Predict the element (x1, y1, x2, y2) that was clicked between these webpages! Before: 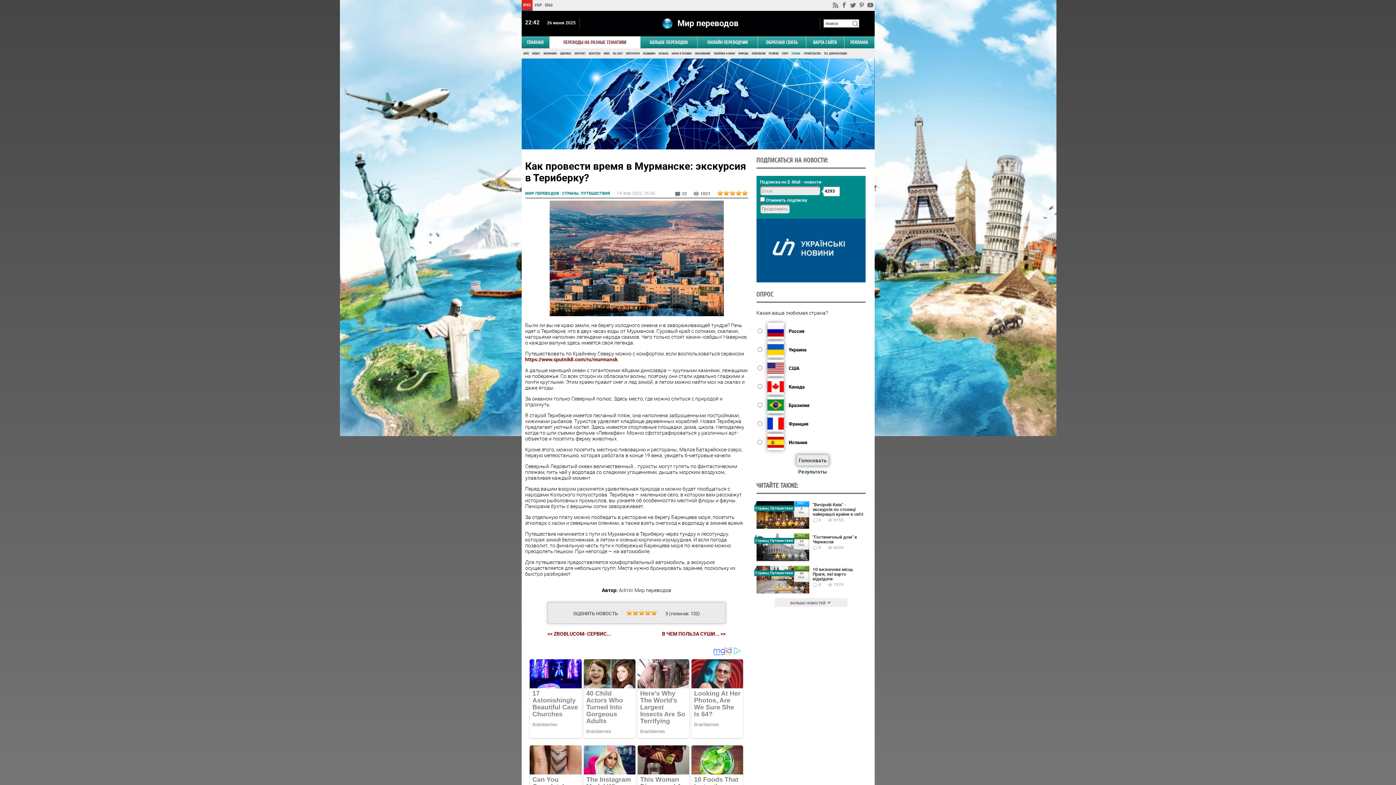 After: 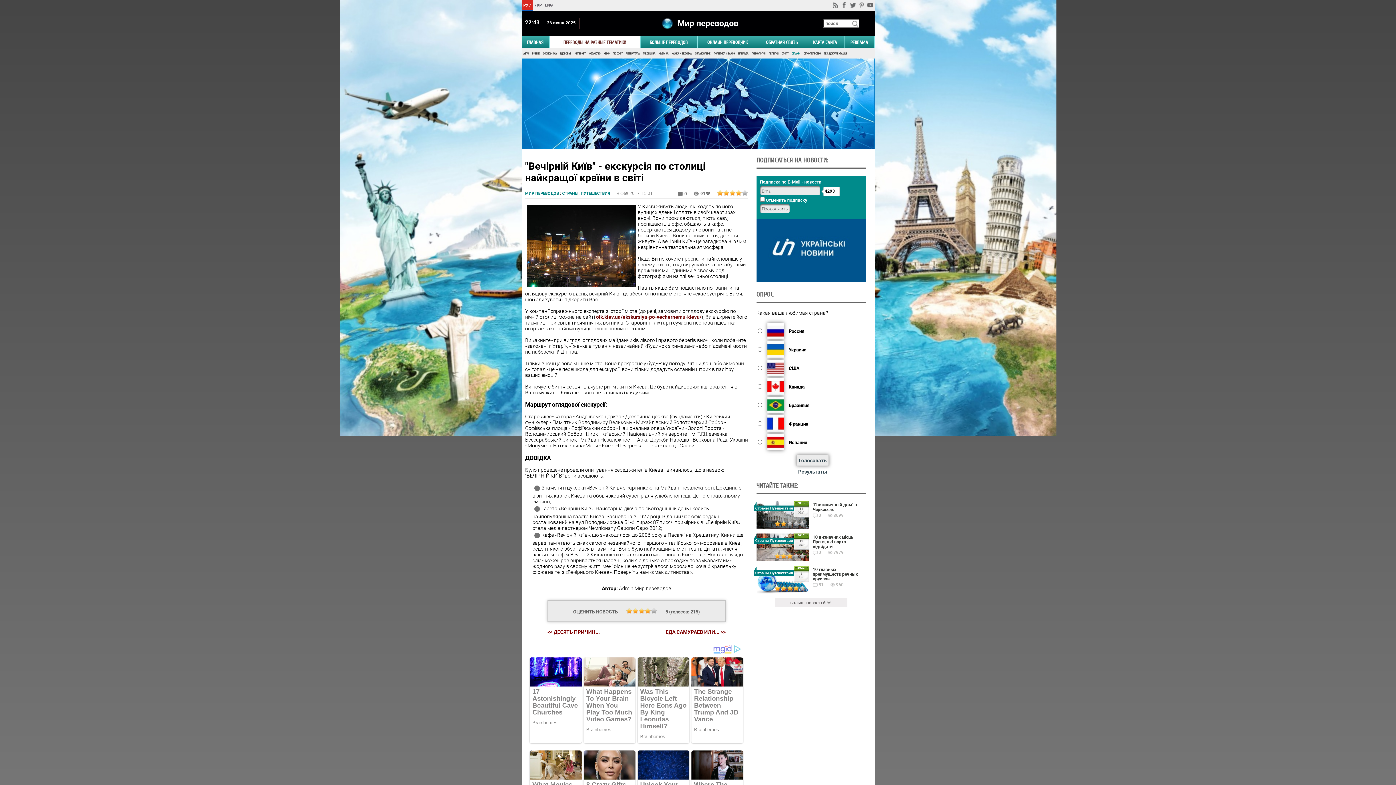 Action: bbox: (799, 521, 805, 526) label: 5